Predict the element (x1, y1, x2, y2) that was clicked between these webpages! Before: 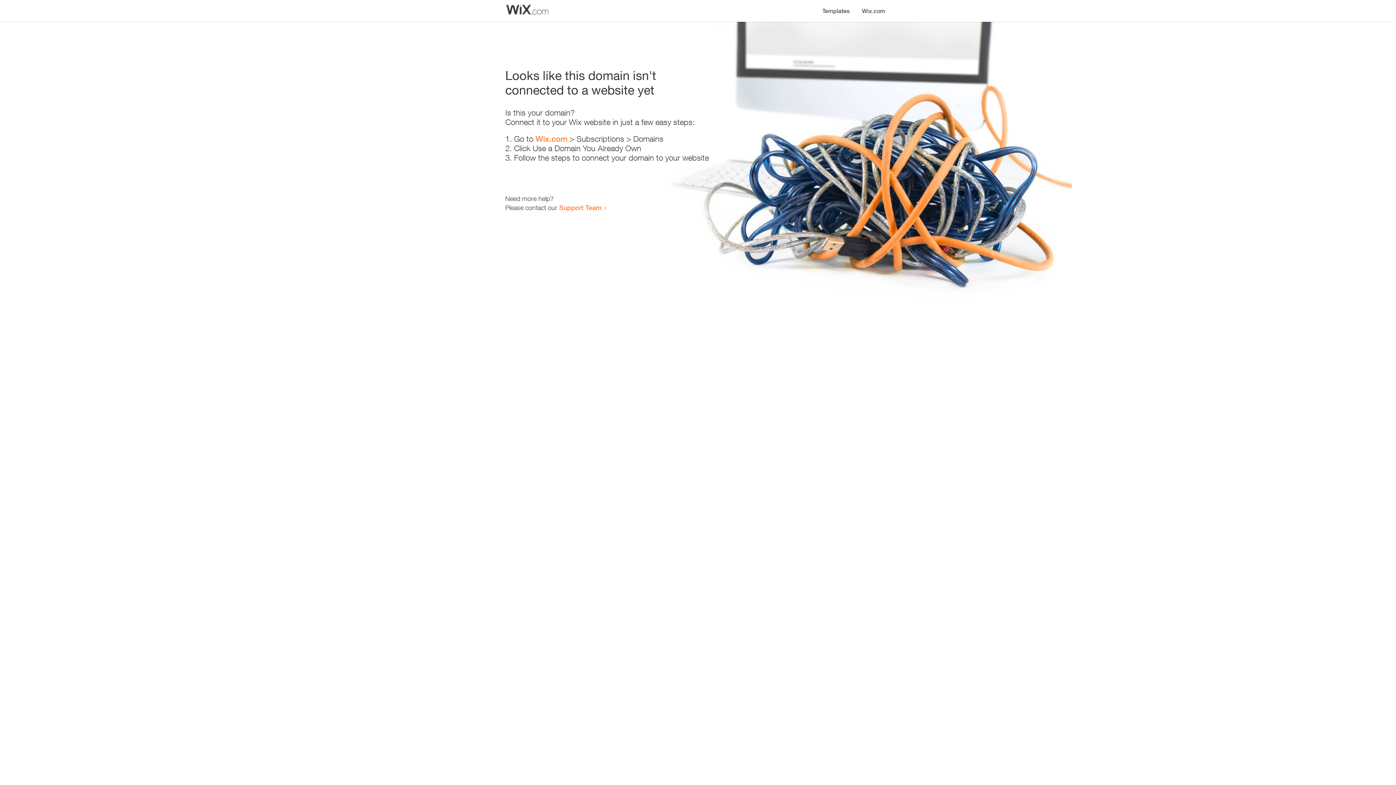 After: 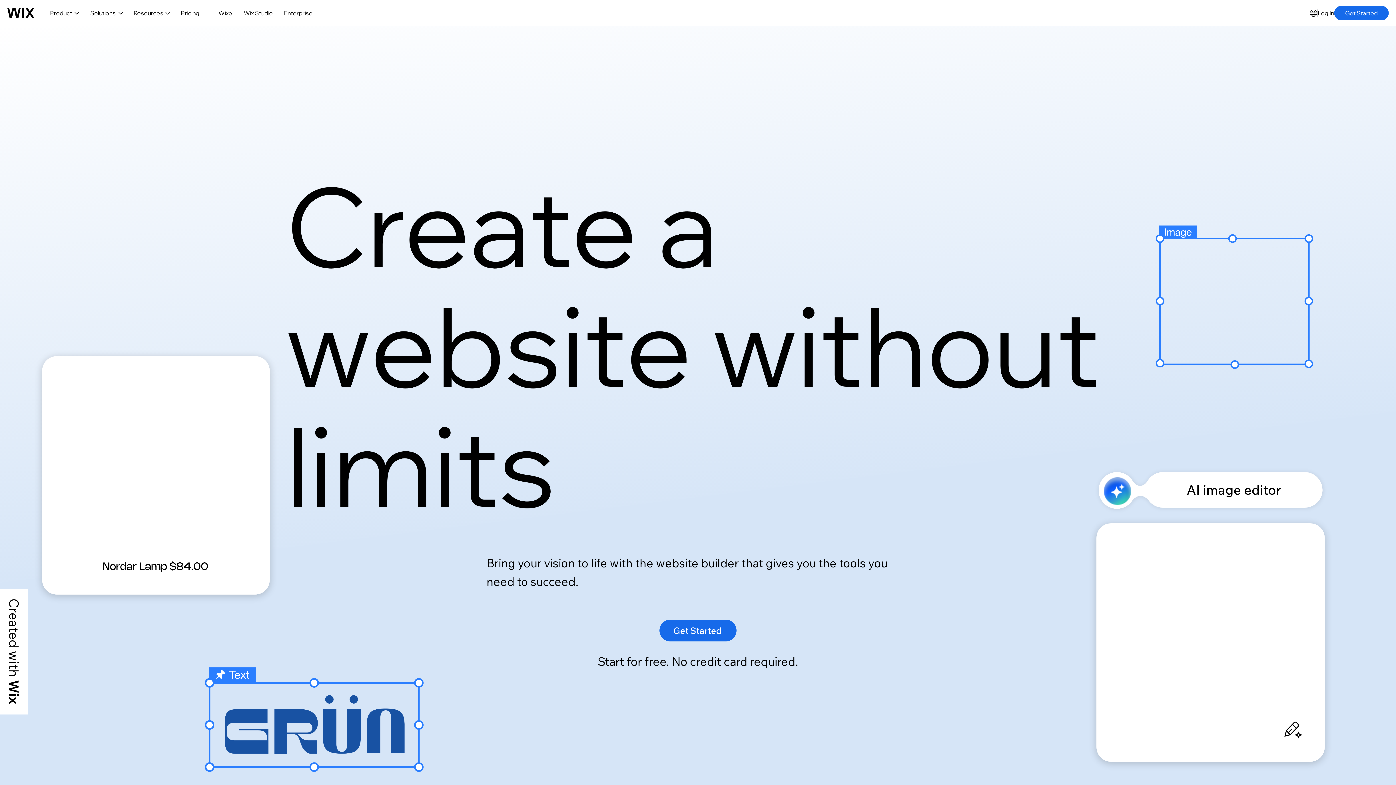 Action: label: Wix.com bbox: (535, 134, 567, 143)